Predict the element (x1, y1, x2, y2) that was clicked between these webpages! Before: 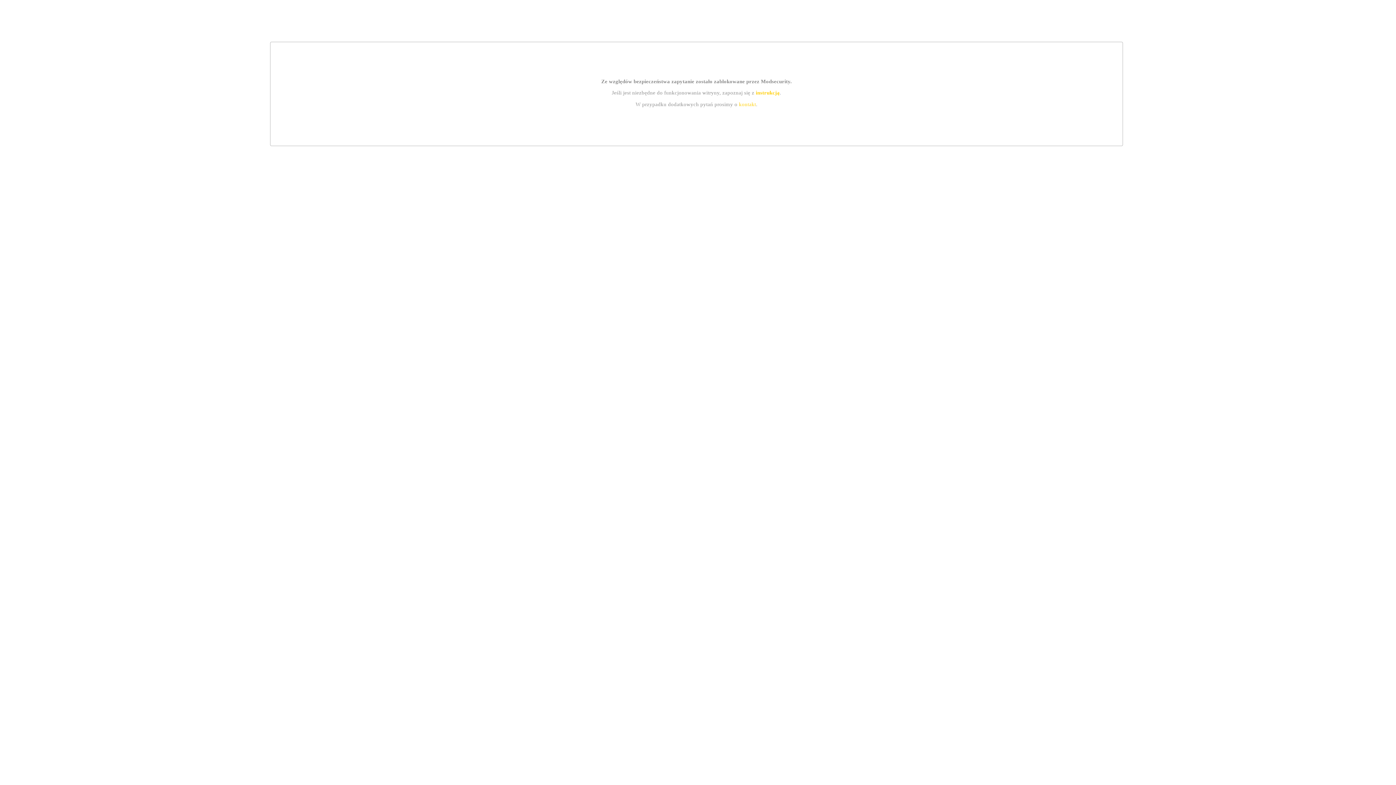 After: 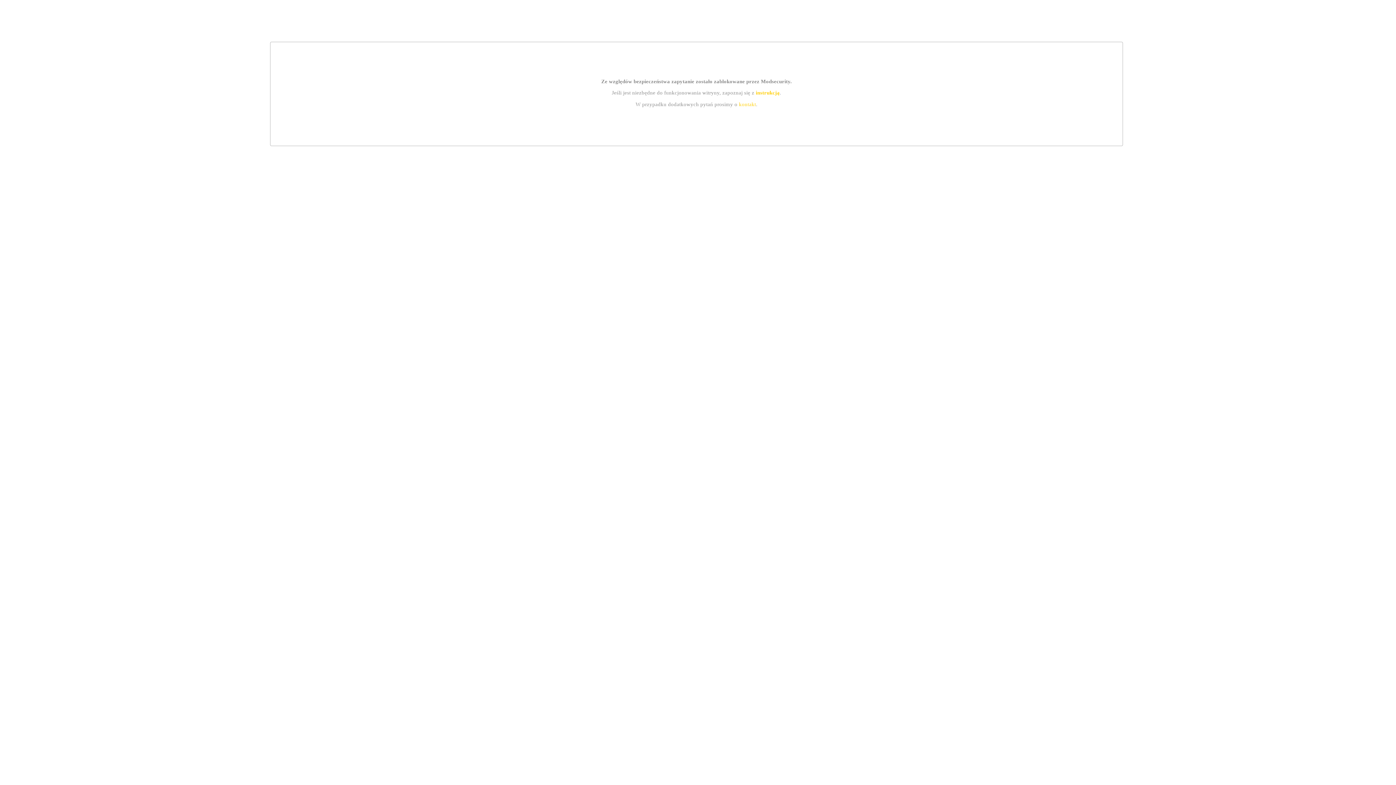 Action: bbox: (739, 101, 756, 107) label: kontakt